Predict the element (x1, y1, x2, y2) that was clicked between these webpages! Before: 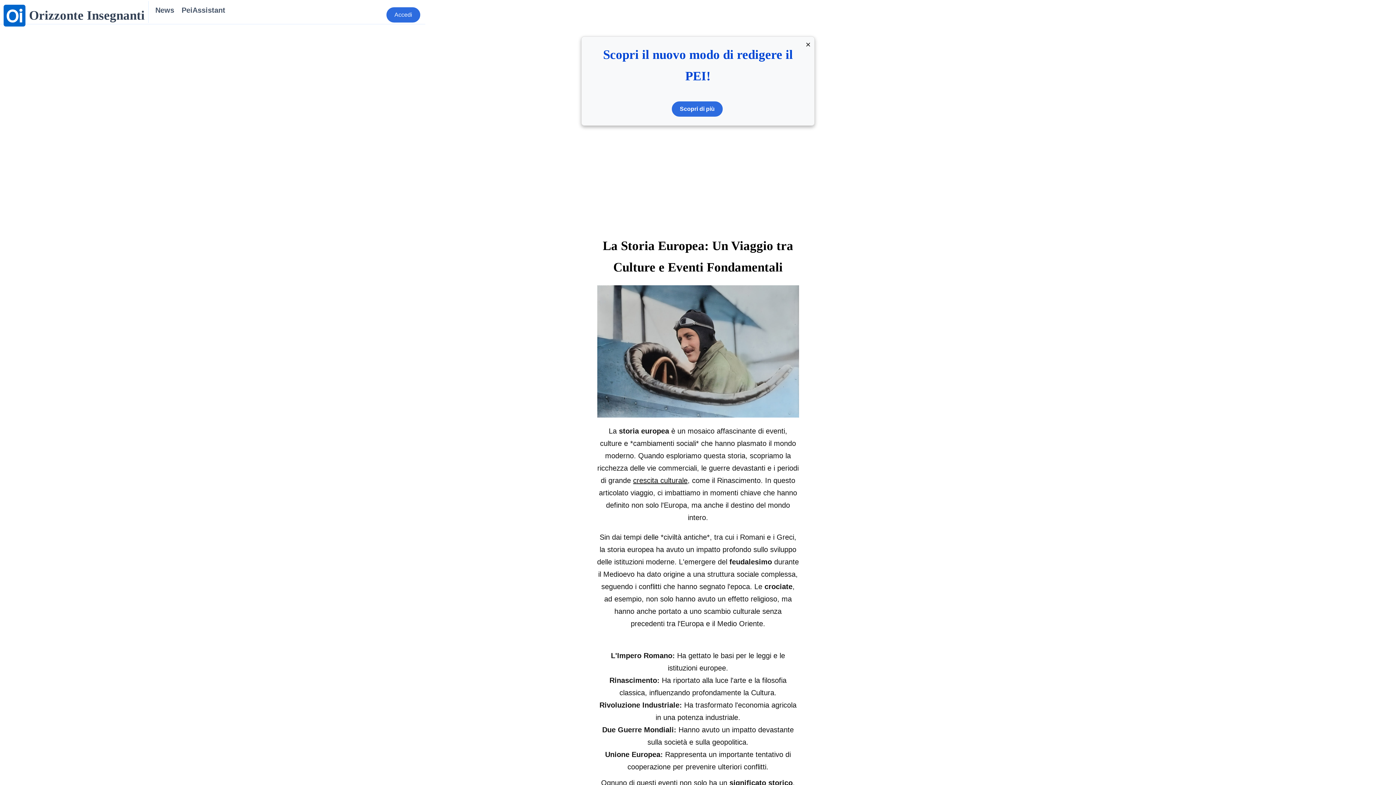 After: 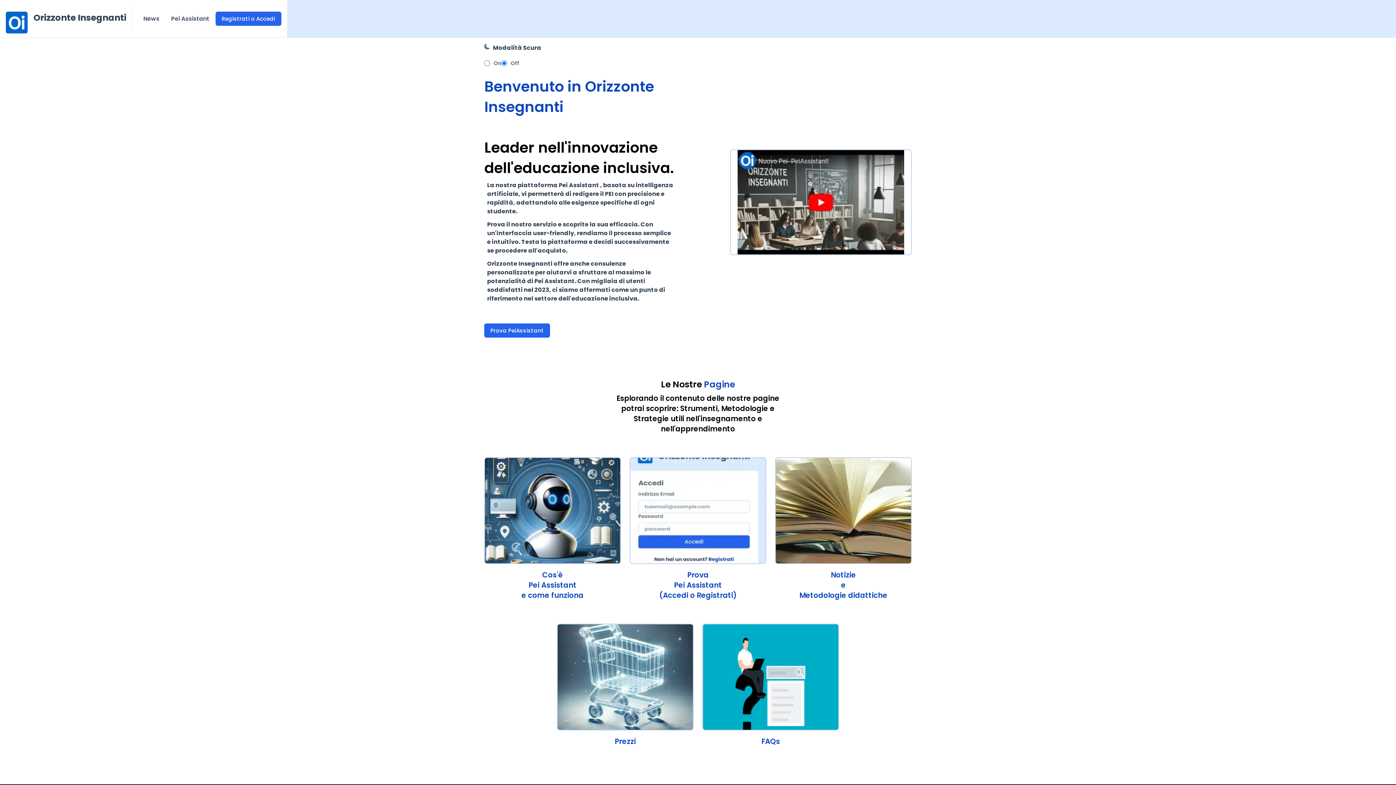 Action: bbox: (3, 4, 144, 19) label: Icona link a home page